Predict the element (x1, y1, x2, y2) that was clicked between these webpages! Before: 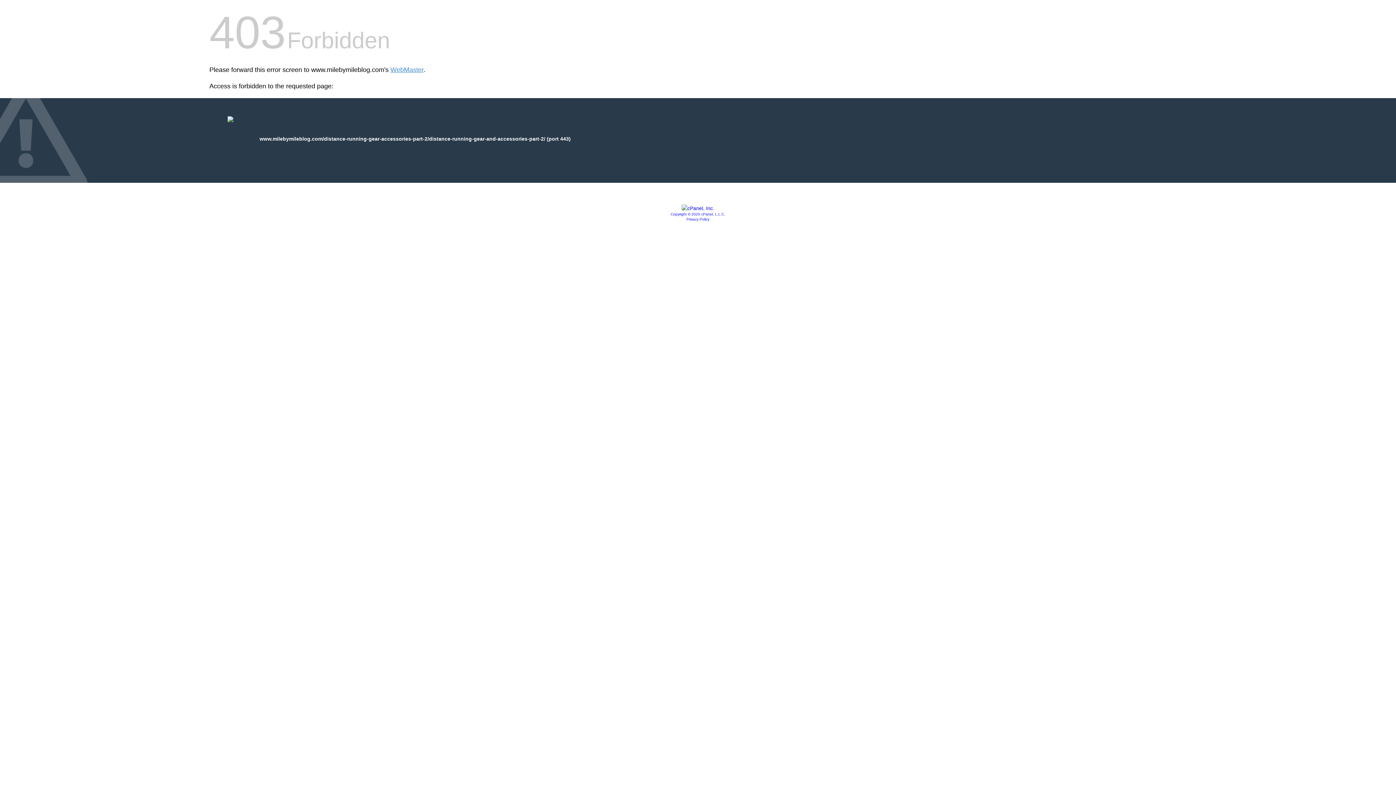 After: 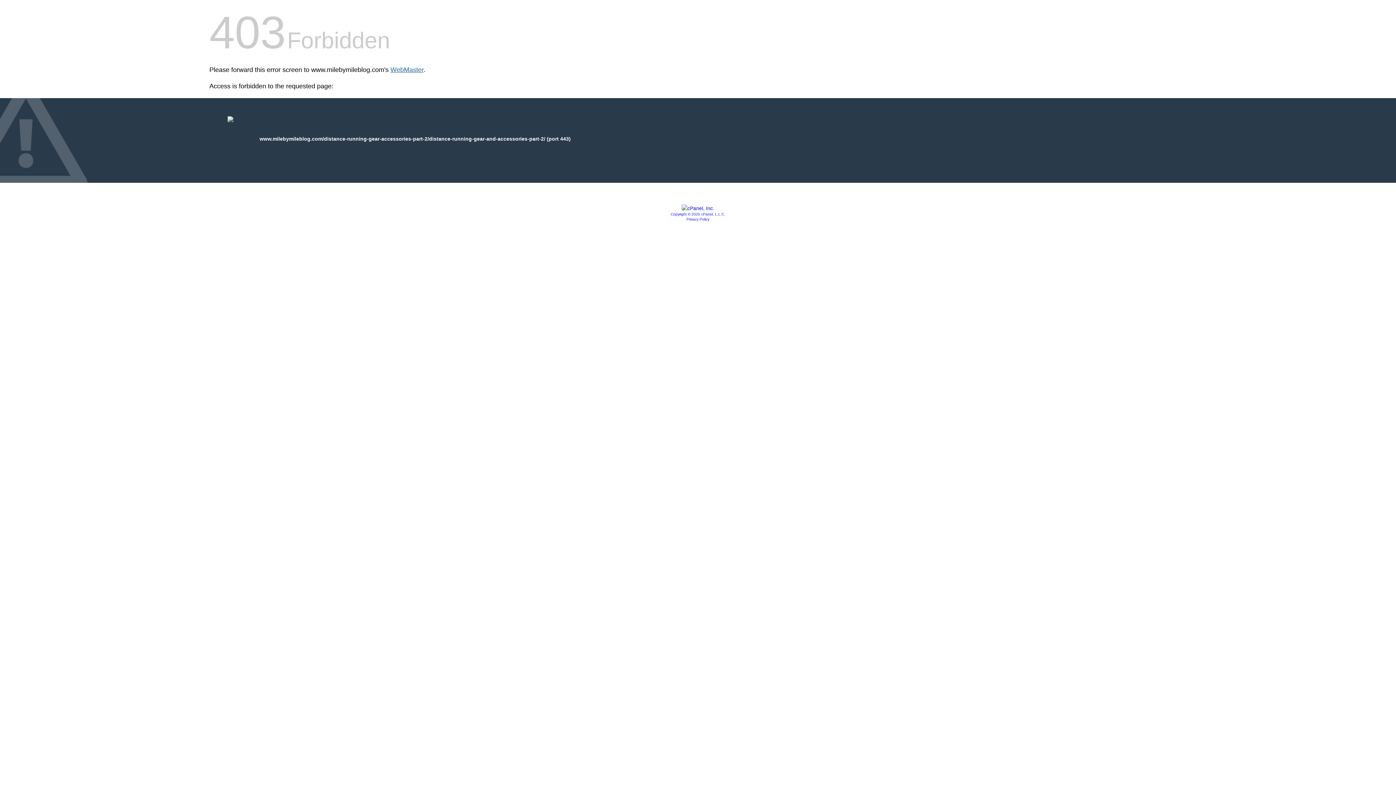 Action: bbox: (390, 66, 423, 73) label: WebMaster